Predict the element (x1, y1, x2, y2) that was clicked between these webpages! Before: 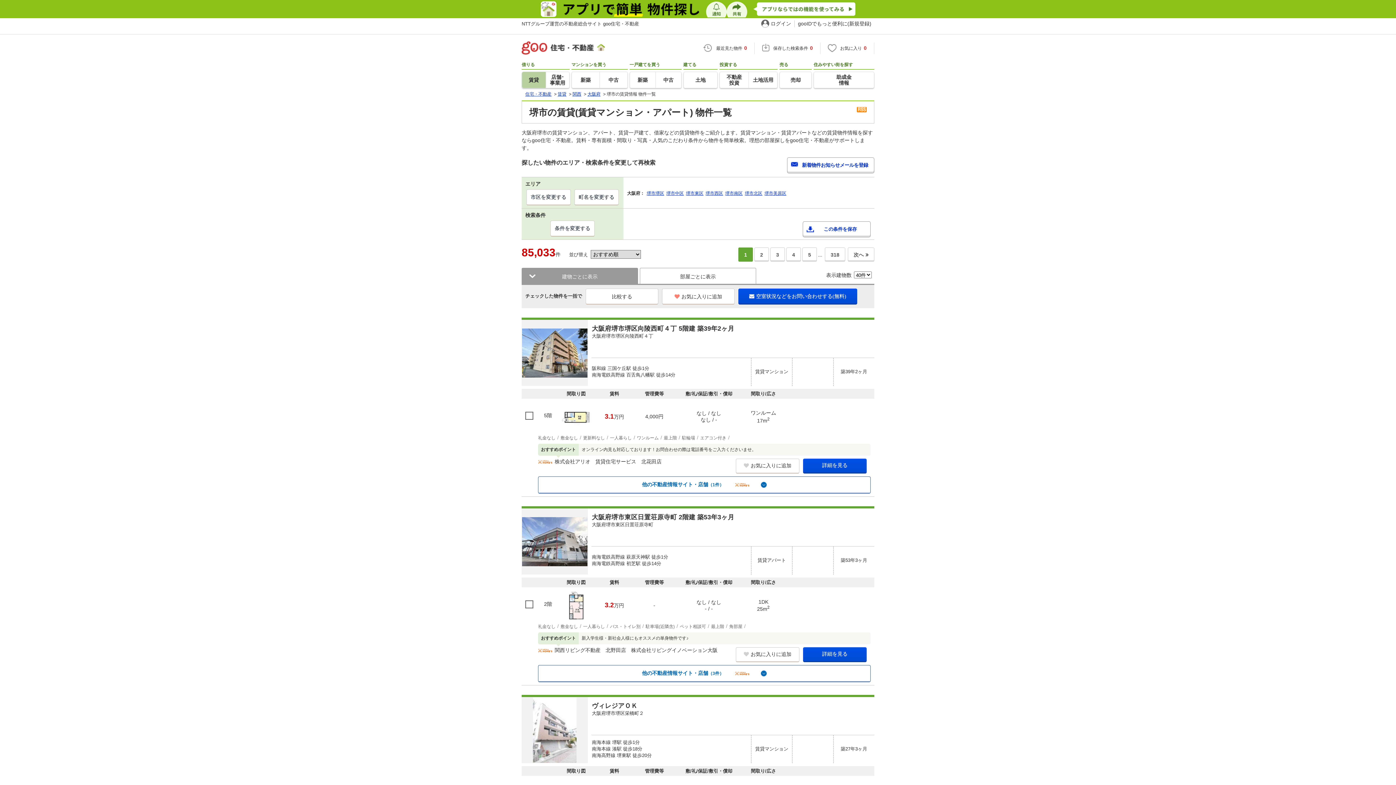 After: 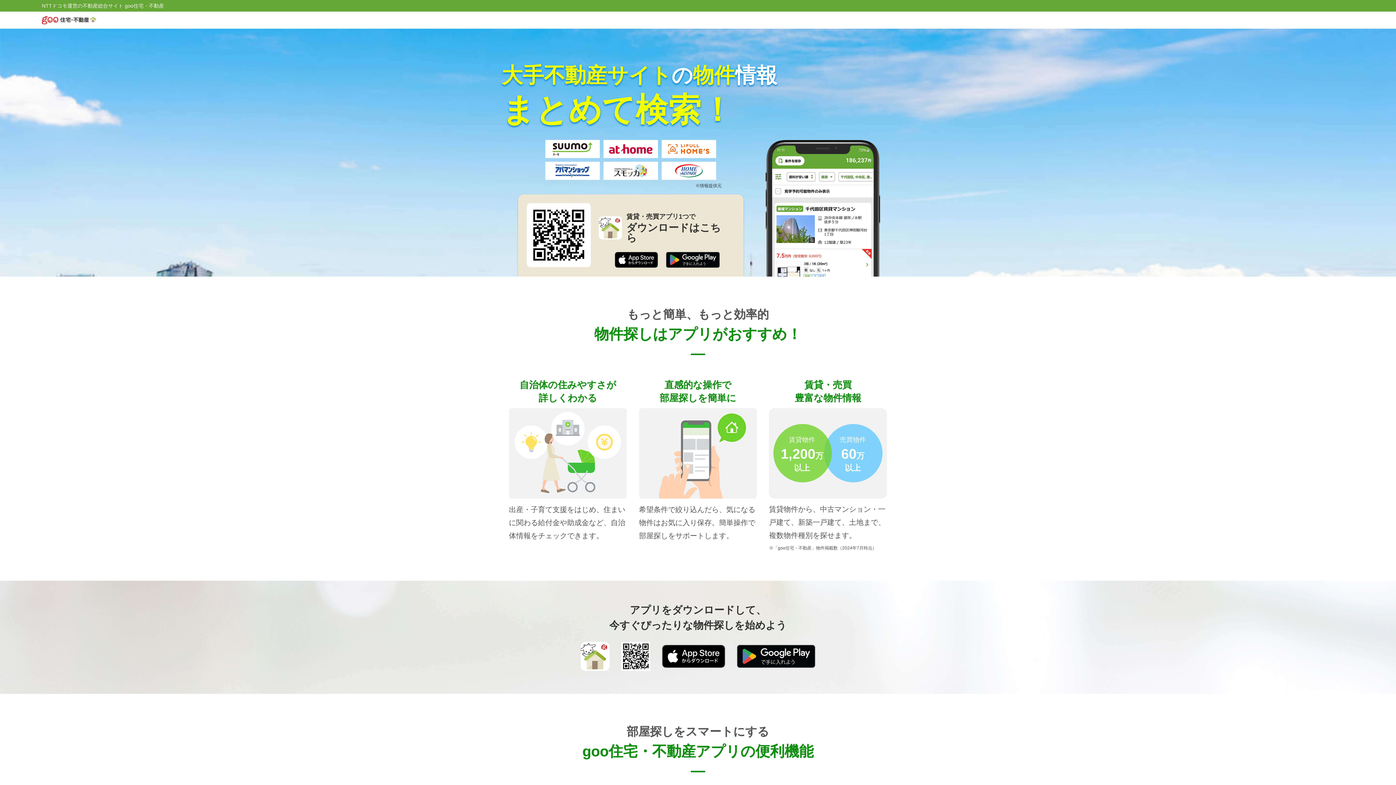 Action: bbox: (521, 11, 874, 17)